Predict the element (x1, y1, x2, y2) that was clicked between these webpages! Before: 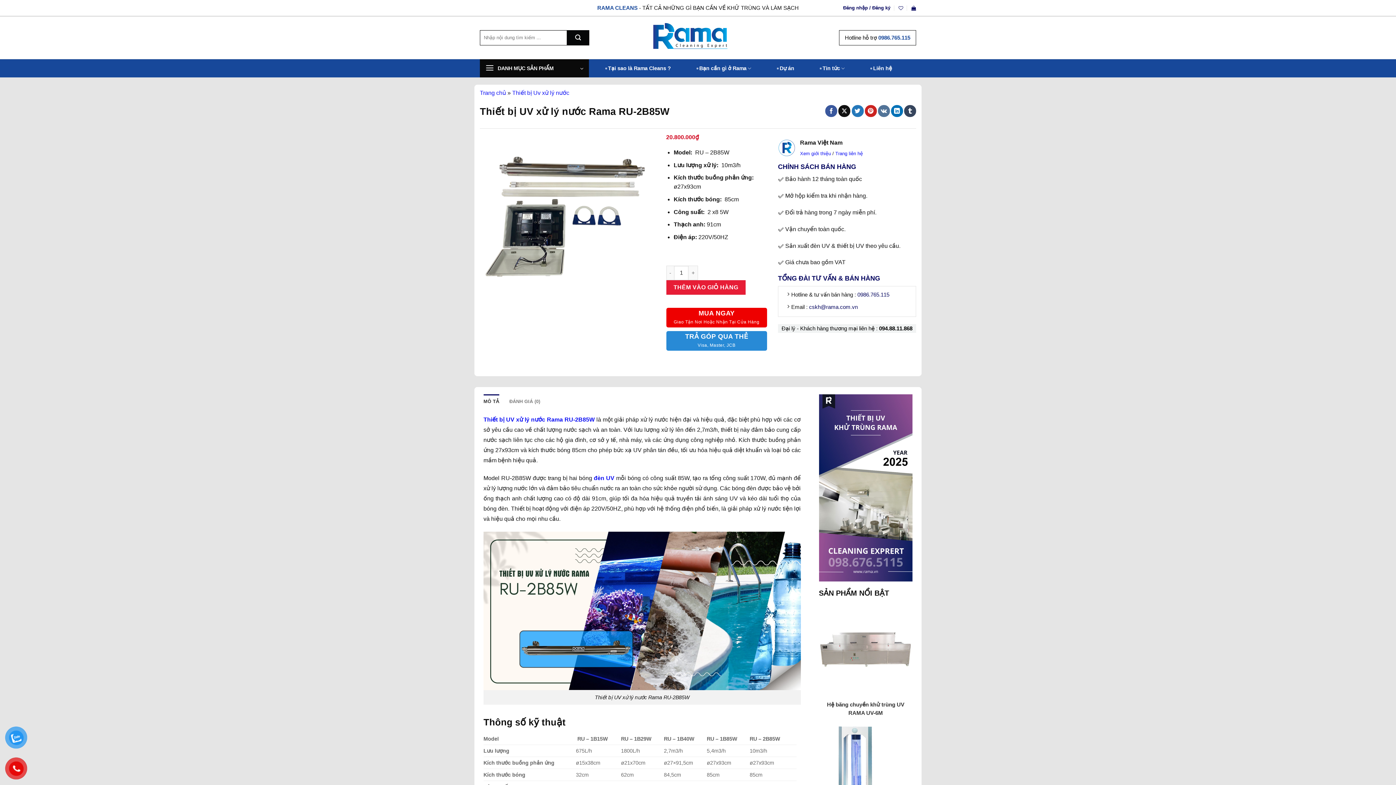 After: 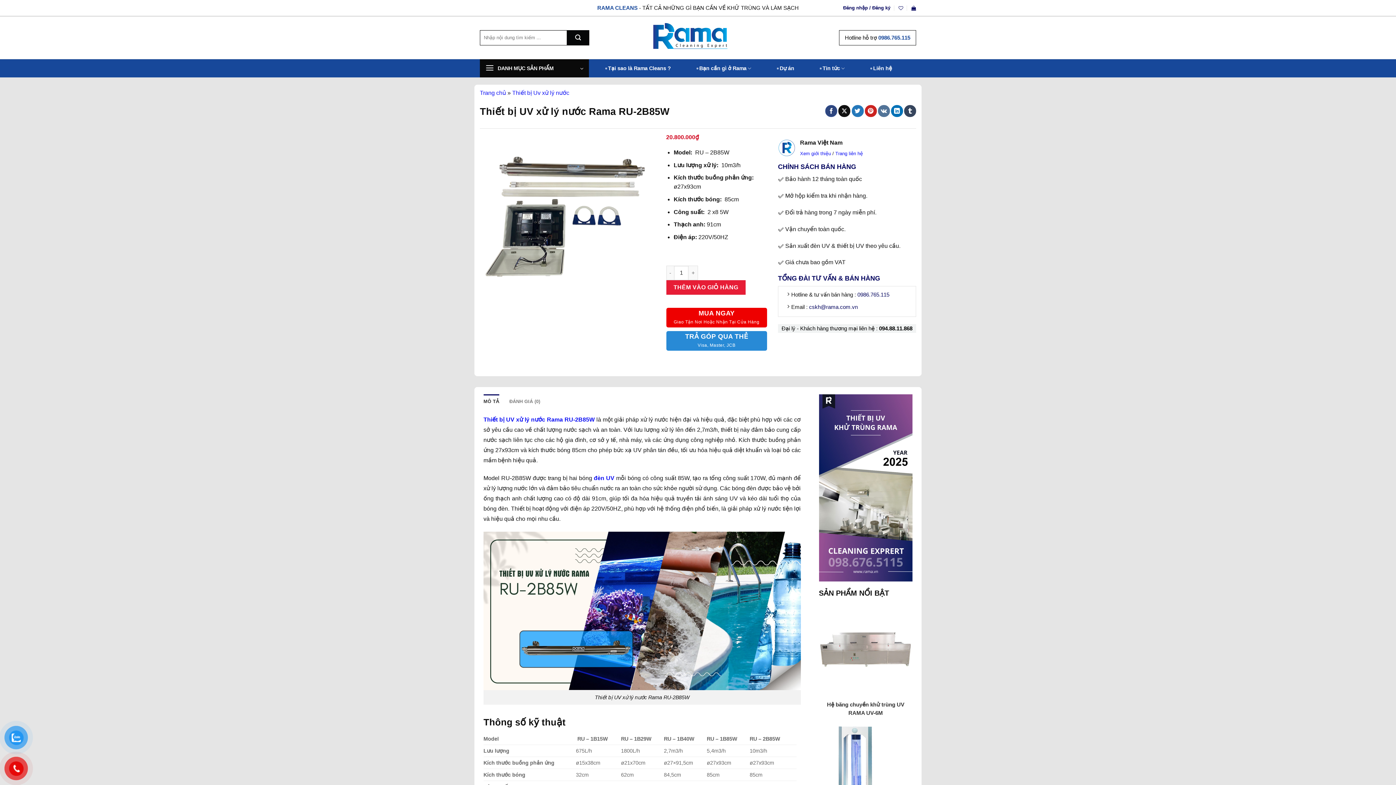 Action: bbox: (825, 105, 837, 117) label: Chia sẻ trên Facebook